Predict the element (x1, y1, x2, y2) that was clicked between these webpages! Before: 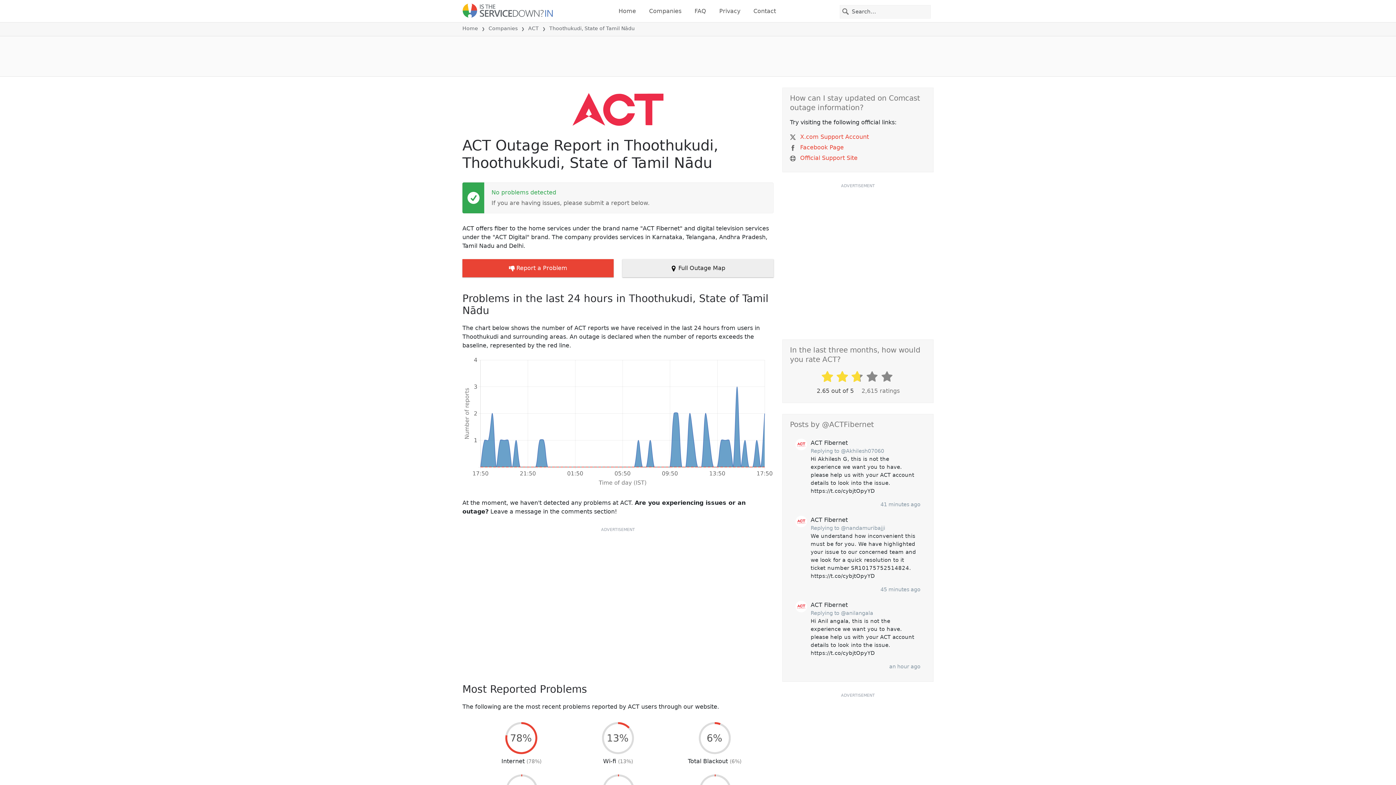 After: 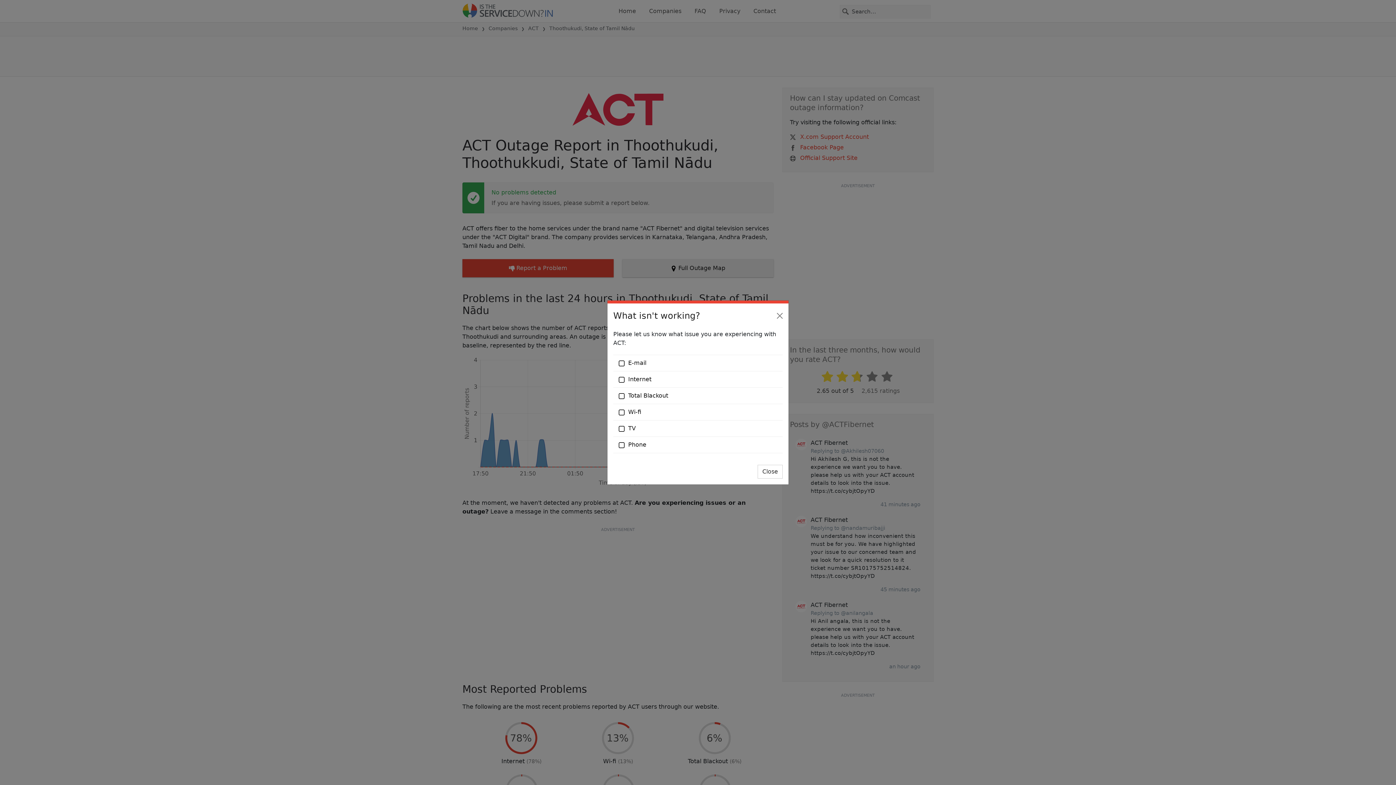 Action: label:  Report a Problem bbox: (462, 259, 613, 277)